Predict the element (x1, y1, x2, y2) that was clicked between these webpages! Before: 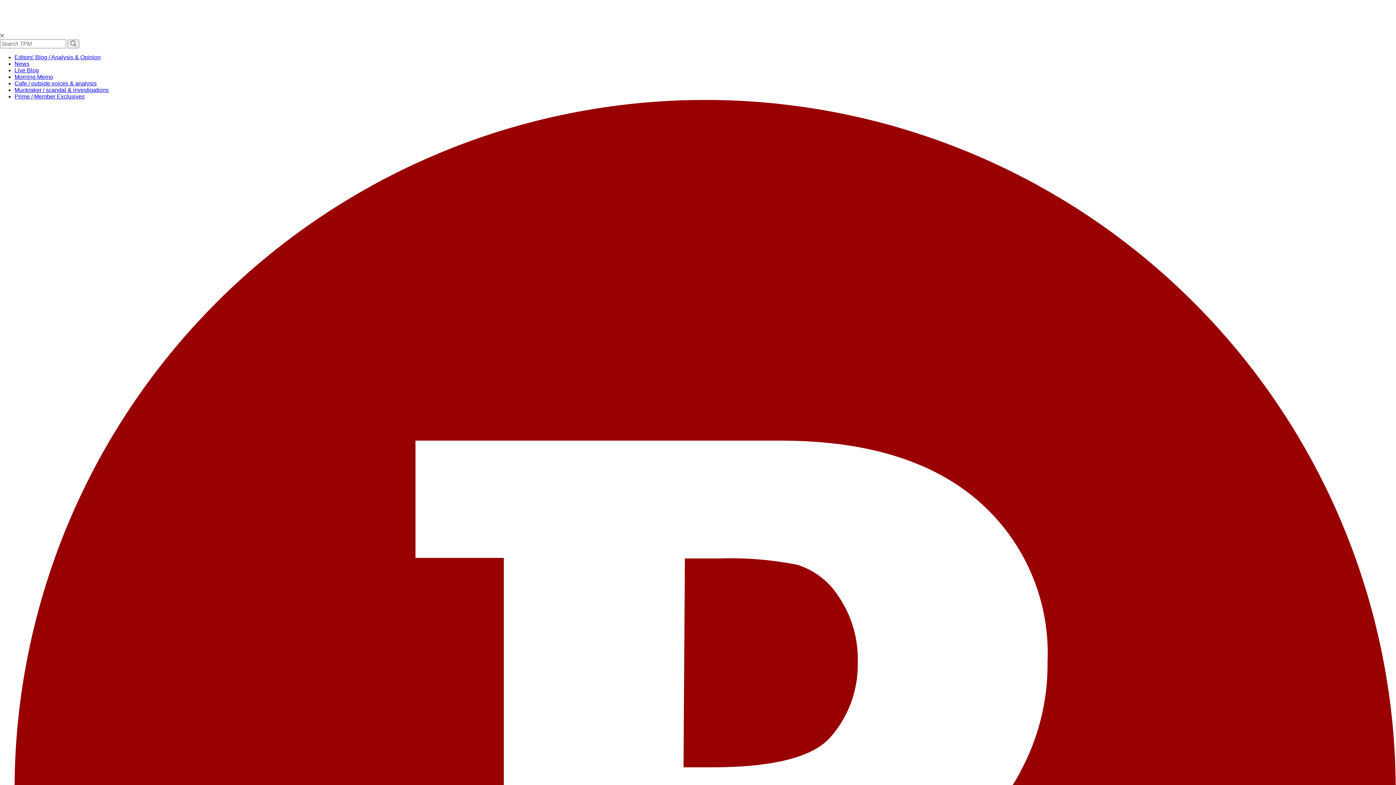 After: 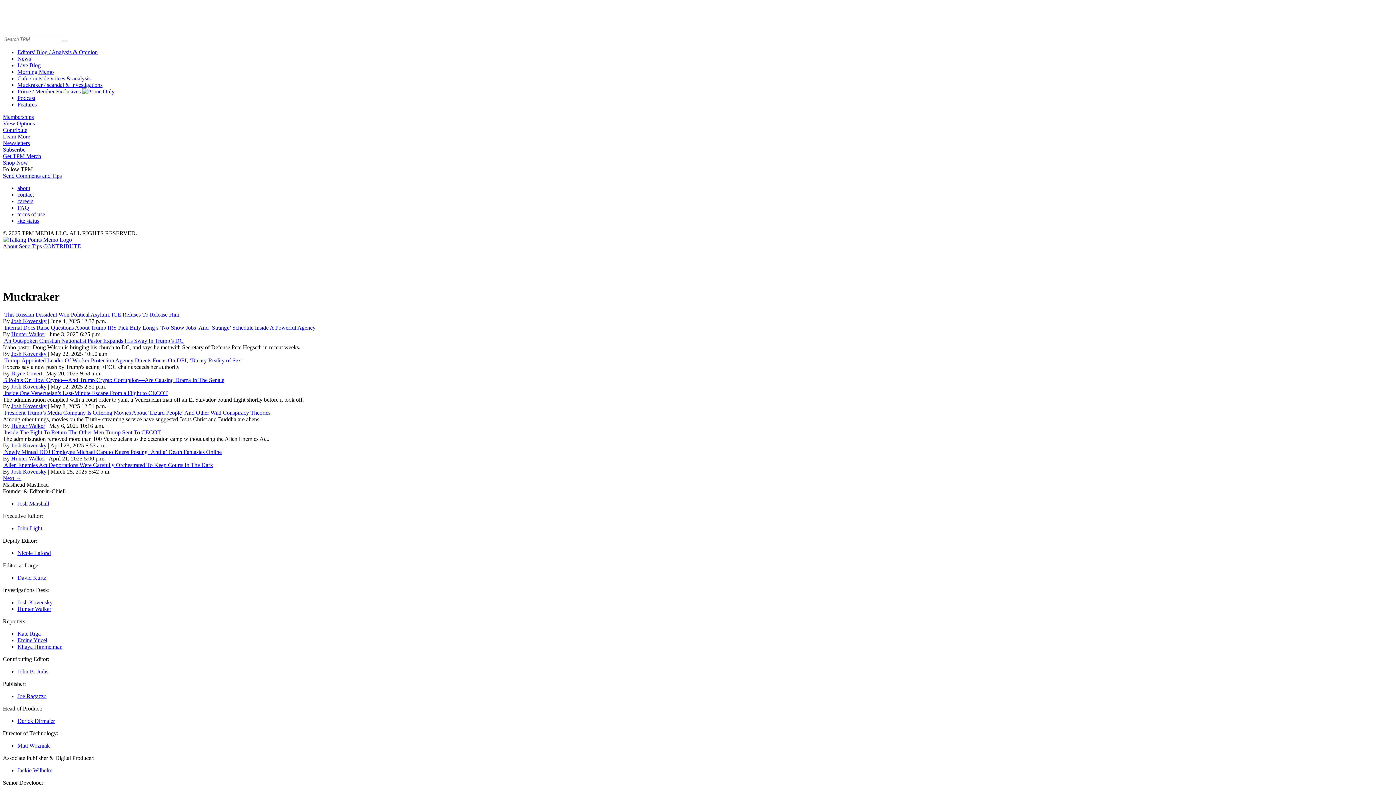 Action: bbox: (14, 86, 108, 93) label: Muckraker / scandal & investigations